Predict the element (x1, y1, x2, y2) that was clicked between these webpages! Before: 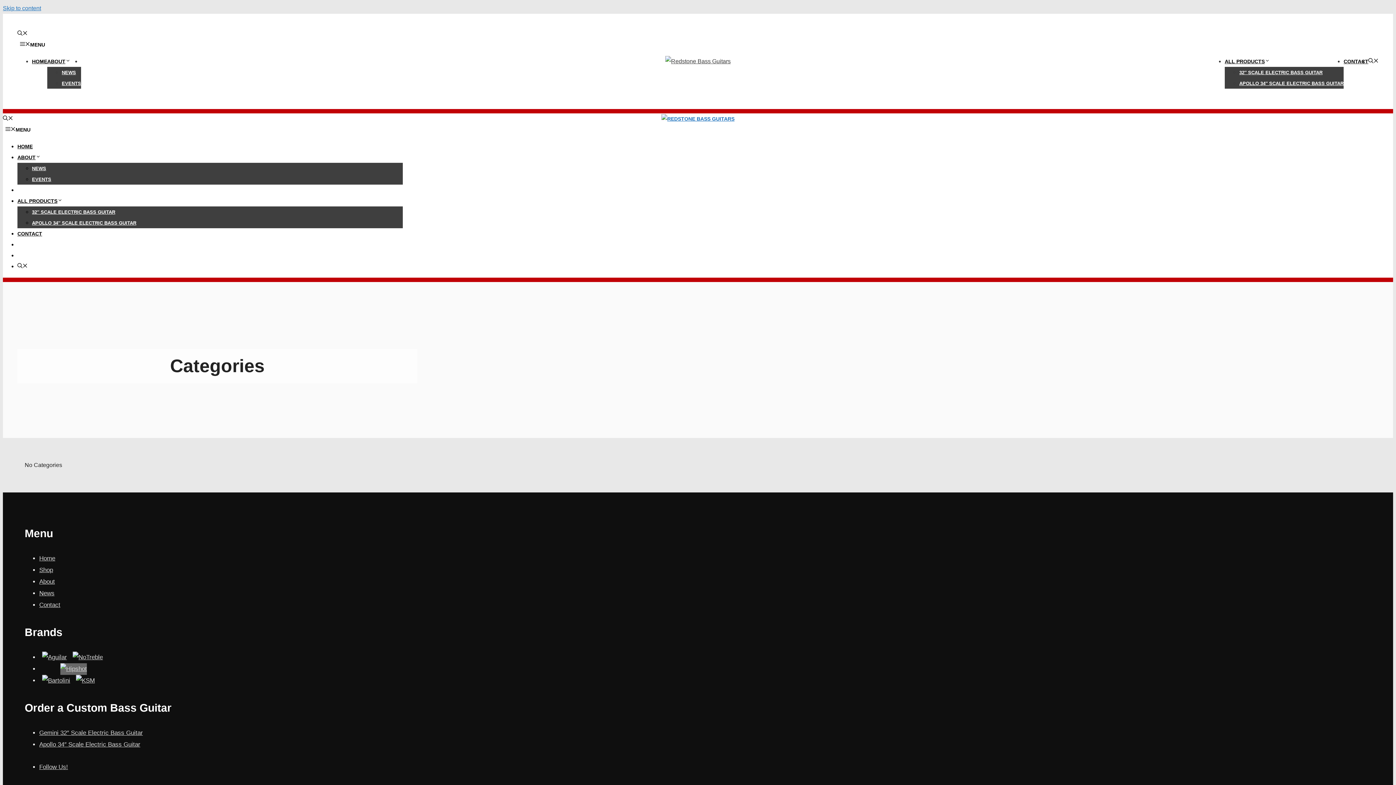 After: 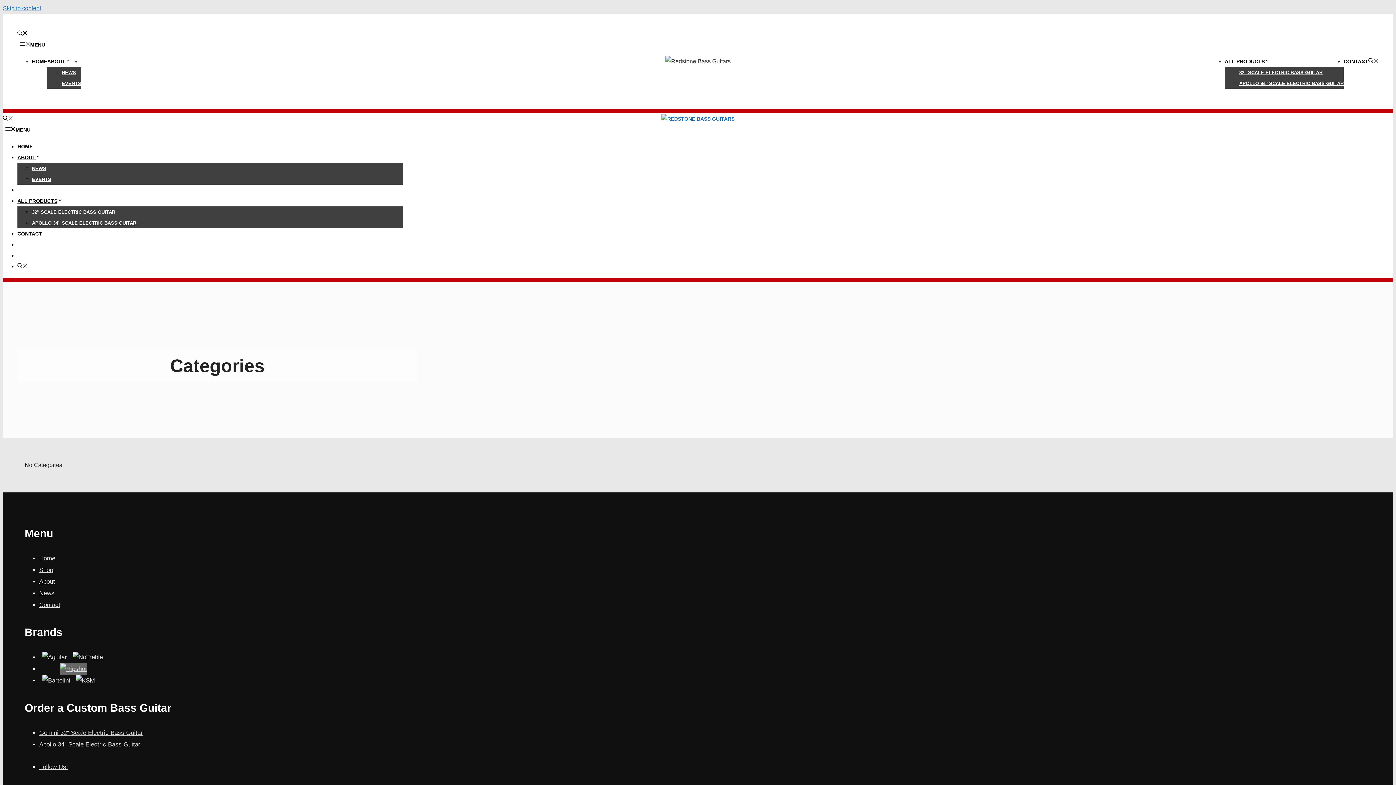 Action: bbox: (2, 116, 13, 121) label: Open Search Bar